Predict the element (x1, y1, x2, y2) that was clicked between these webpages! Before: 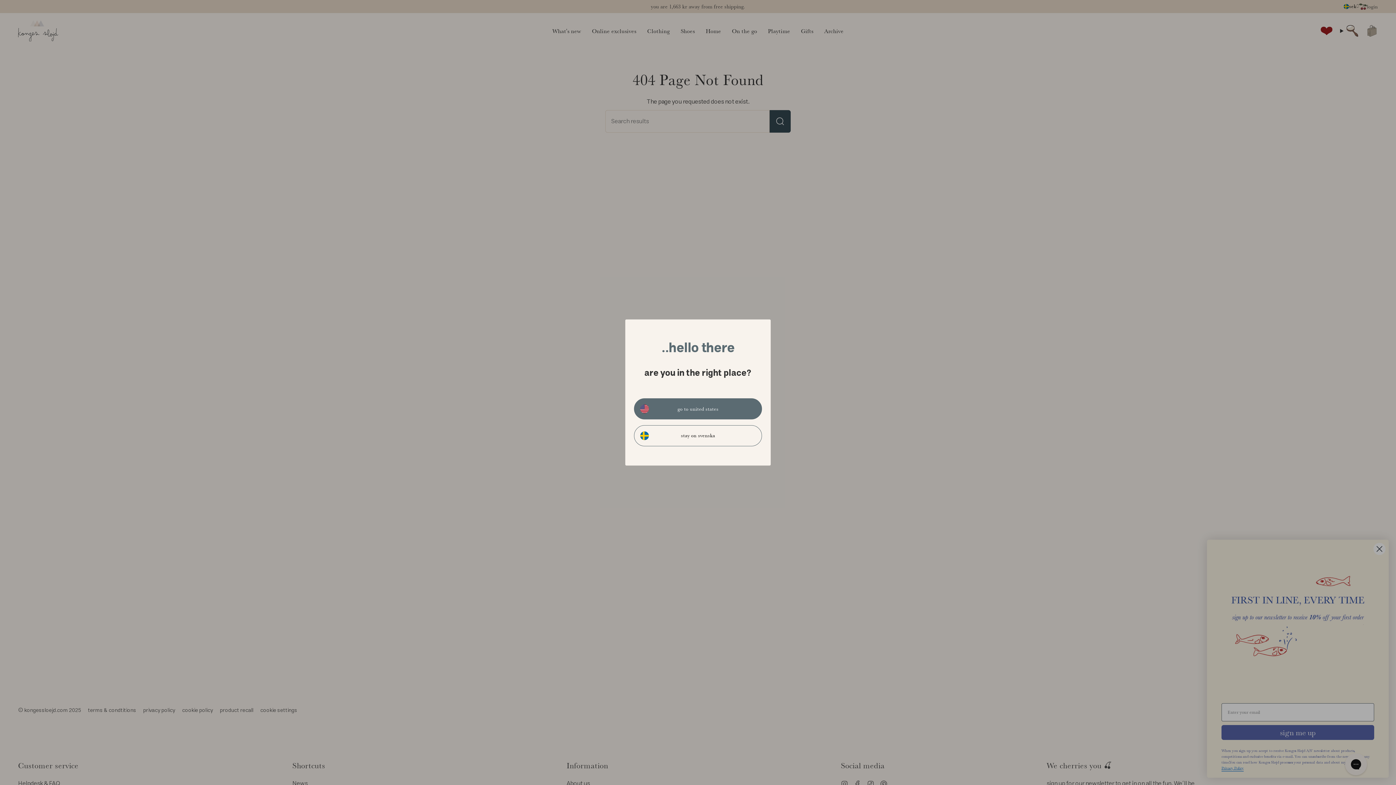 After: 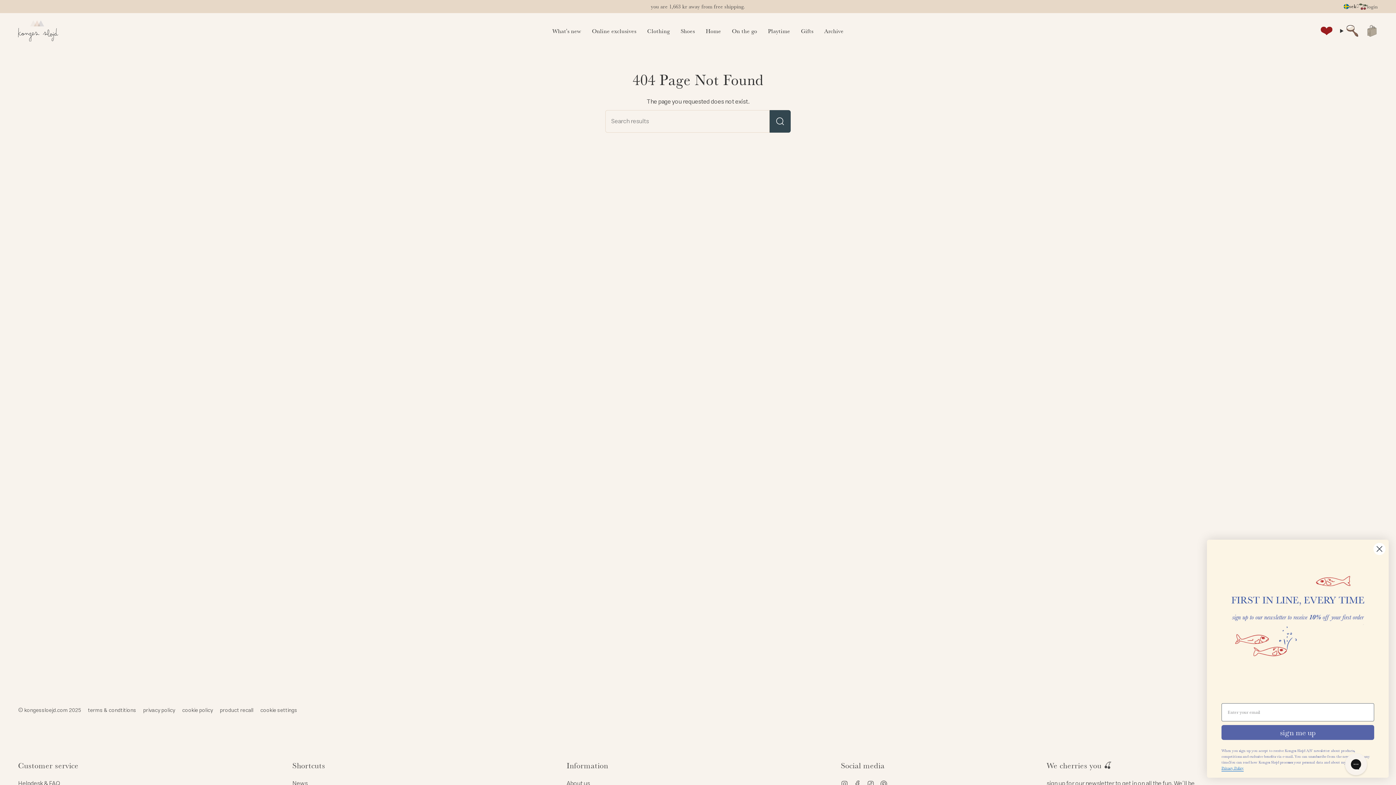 Action: label: stay on svenska bbox: (634, 425, 762, 446)